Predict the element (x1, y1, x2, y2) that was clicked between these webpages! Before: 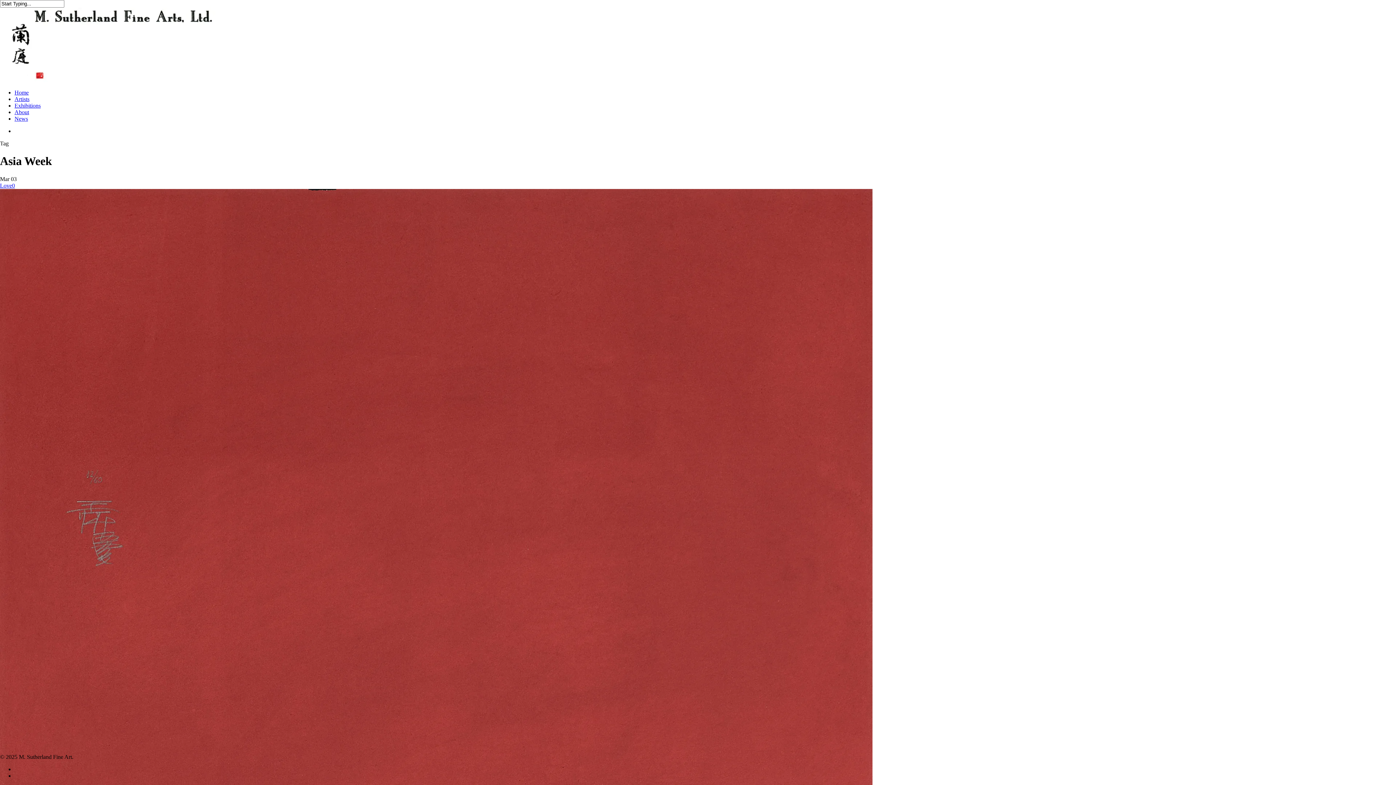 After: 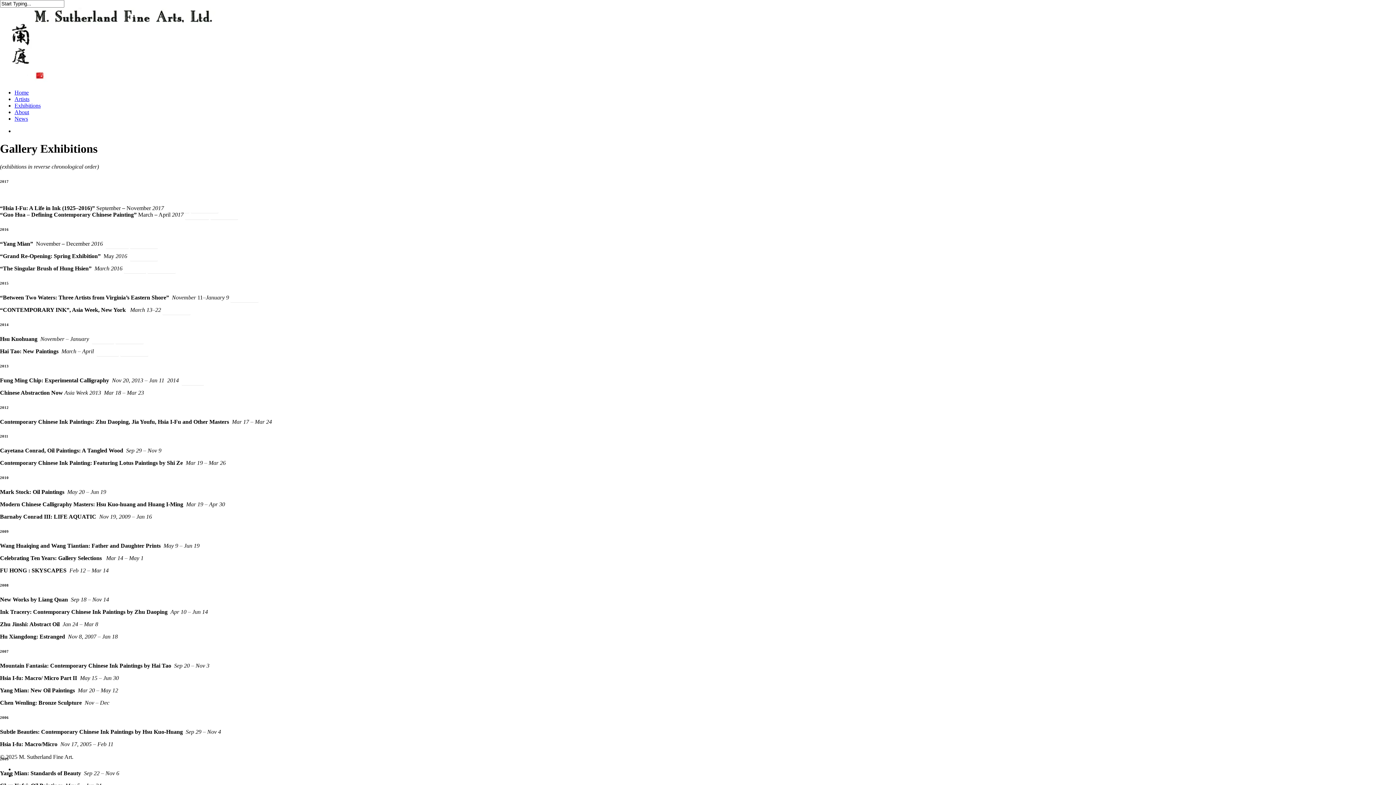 Action: bbox: (14, 102, 40, 108) label: Exhibitions